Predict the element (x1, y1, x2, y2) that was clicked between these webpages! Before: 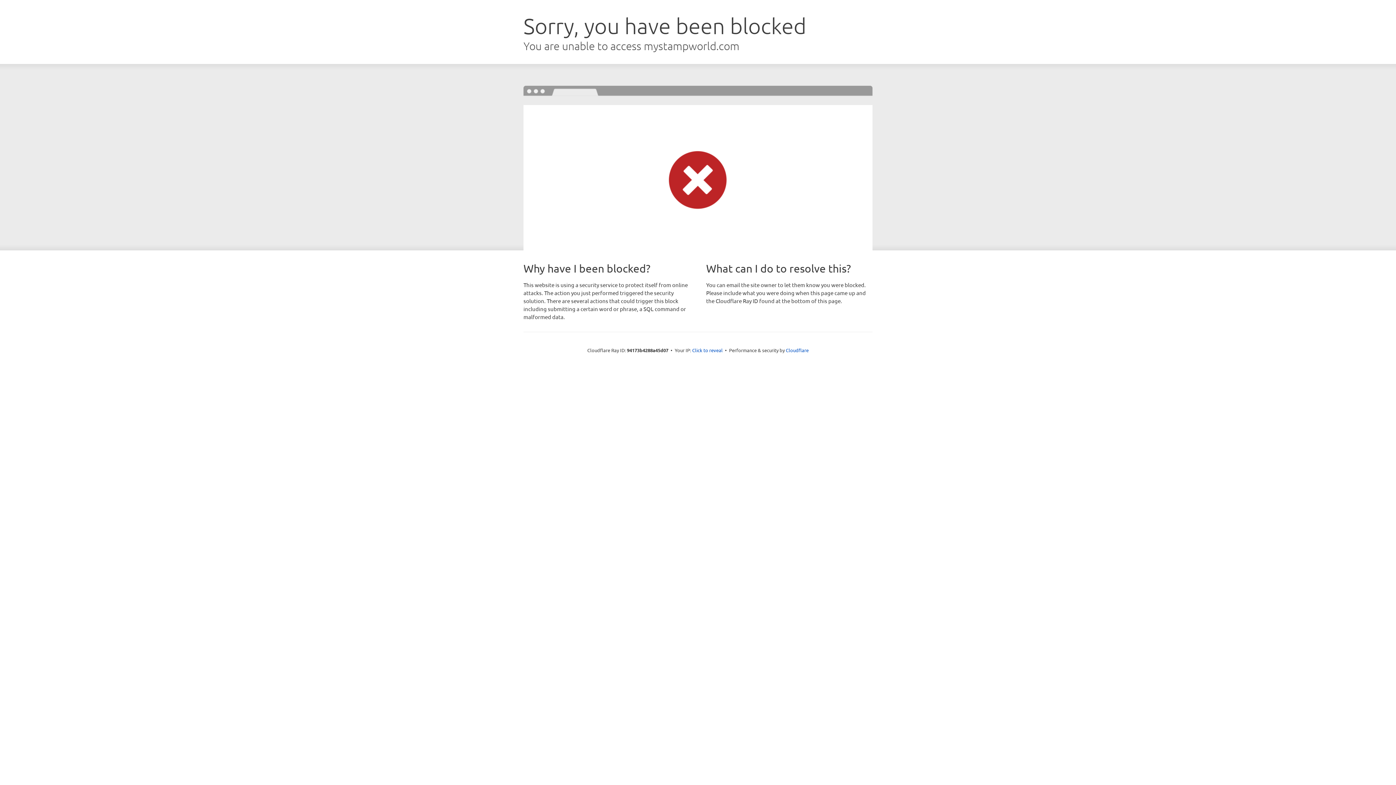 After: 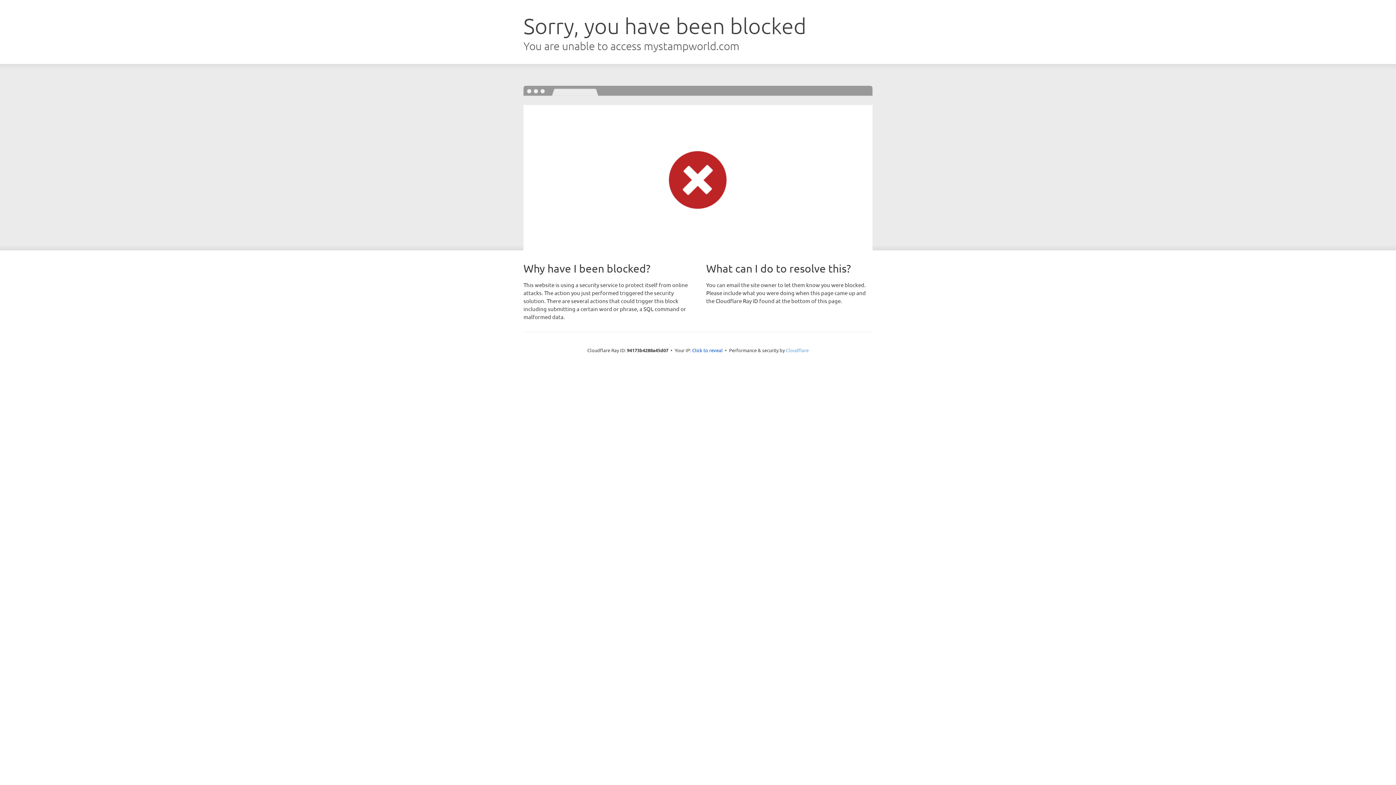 Action: label: Cloudflare bbox: (786, 347, 808, 353)